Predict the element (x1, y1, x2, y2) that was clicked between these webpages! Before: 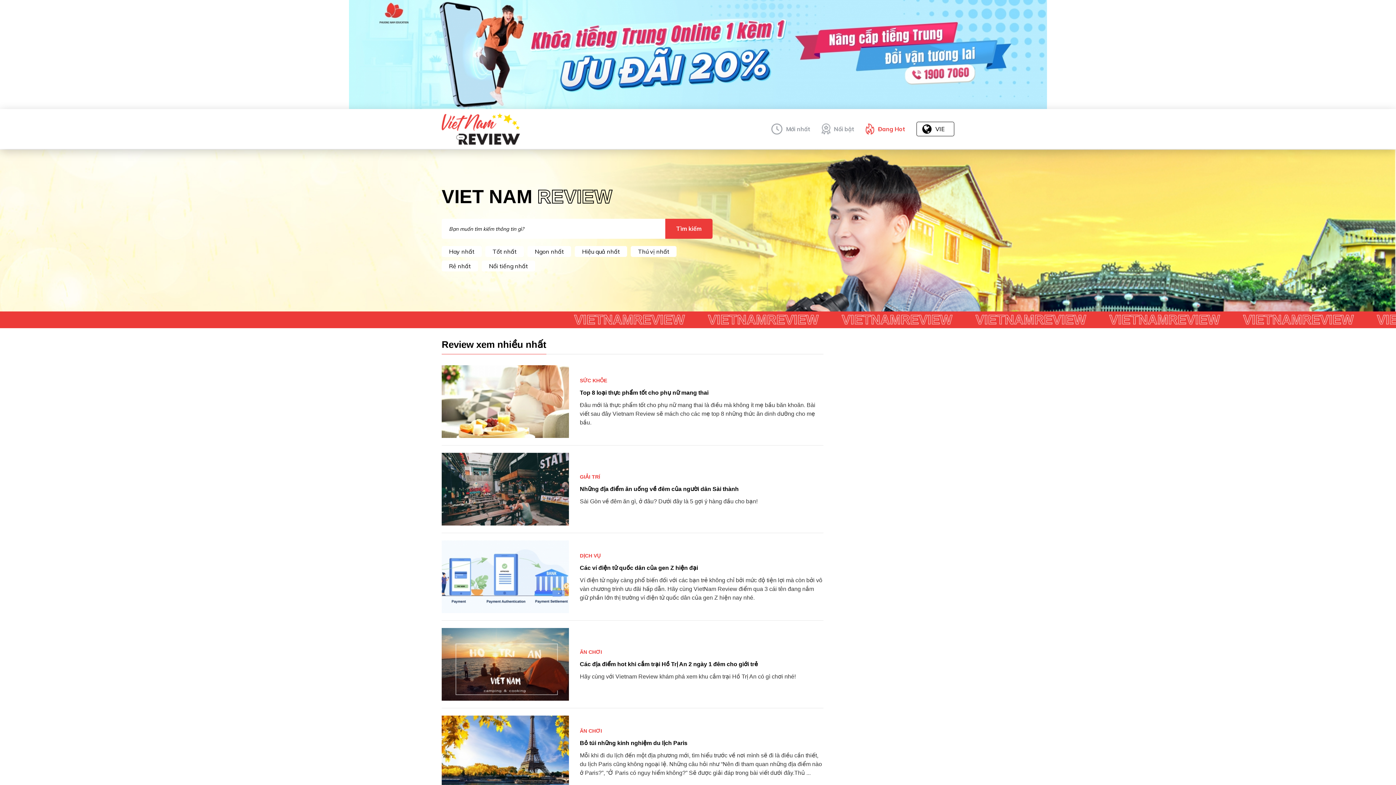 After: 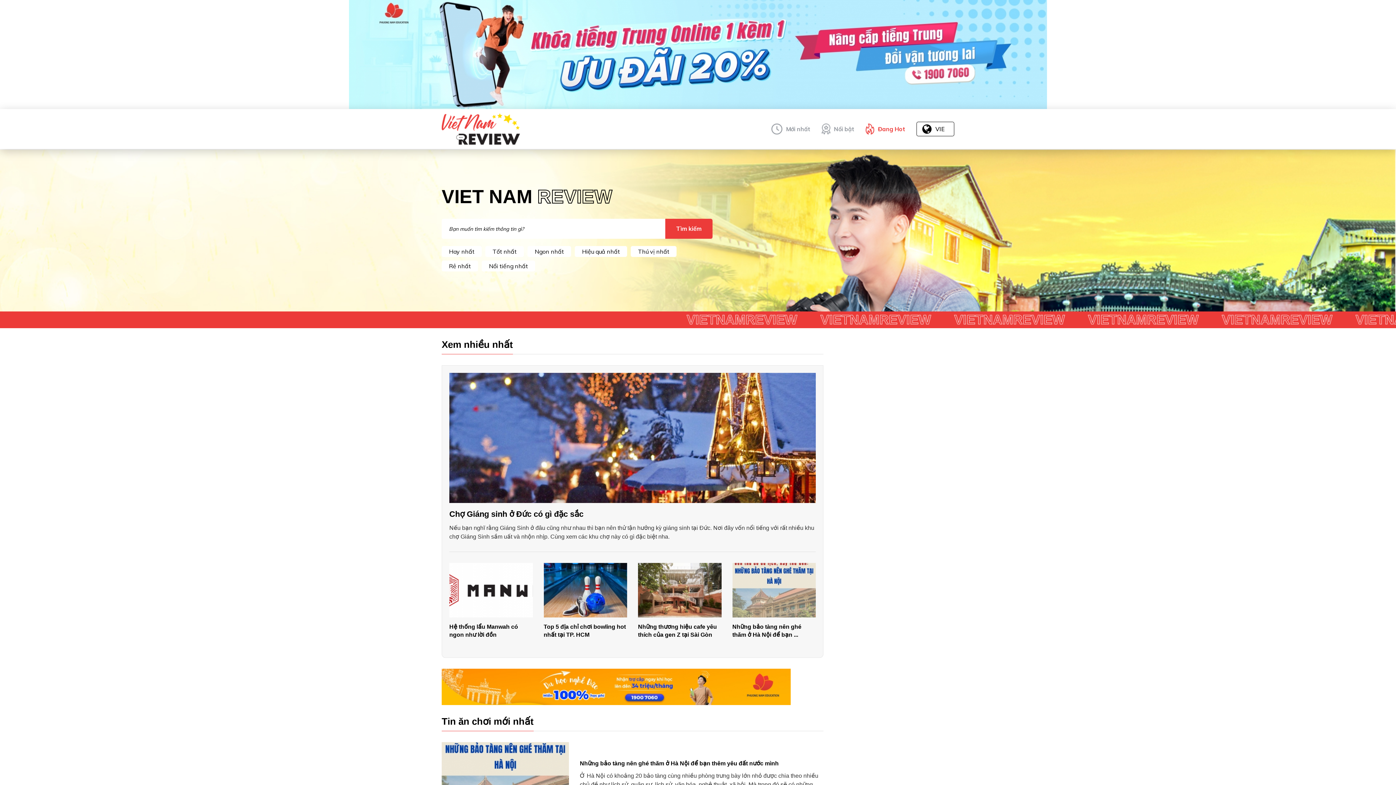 Action: label: ĂN CHƠI bbox: (580, 649, 602, 655)